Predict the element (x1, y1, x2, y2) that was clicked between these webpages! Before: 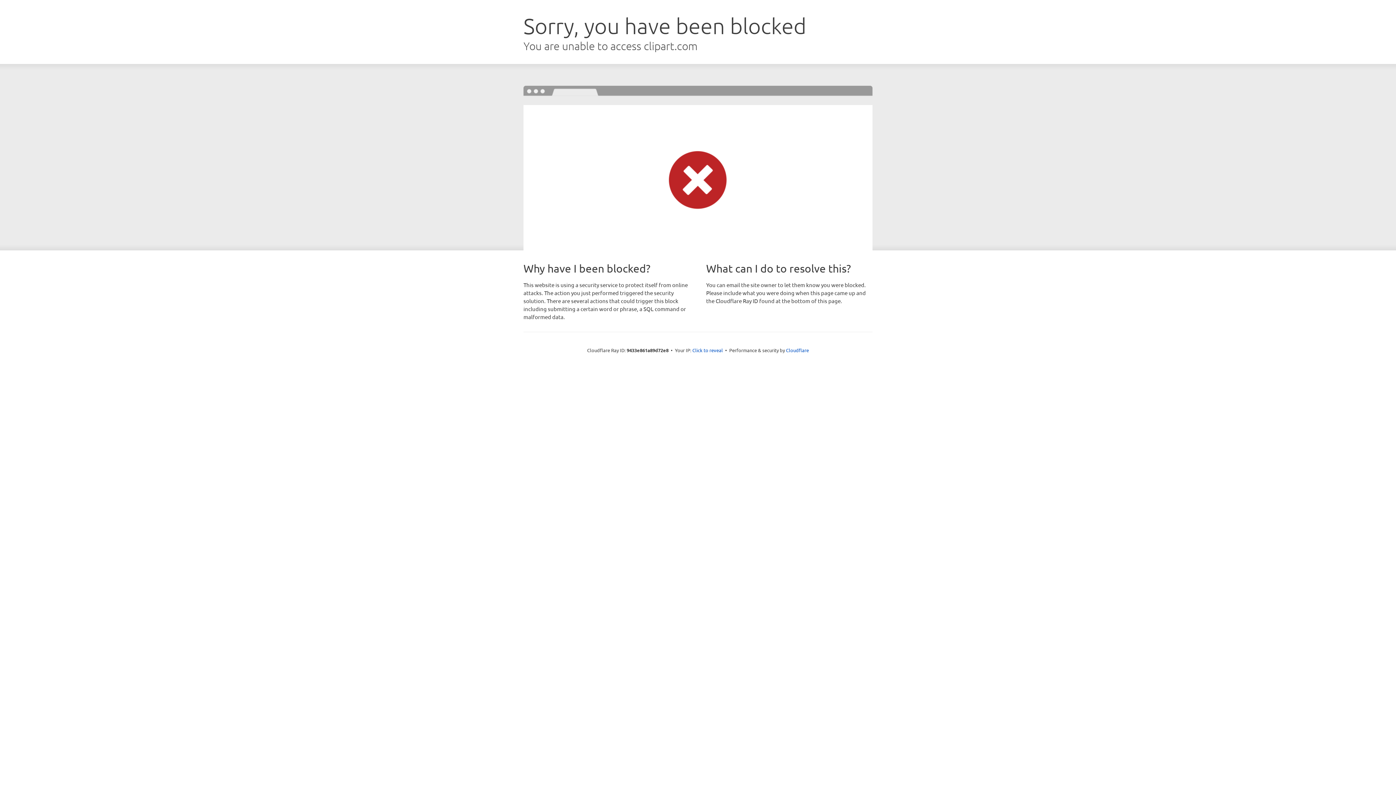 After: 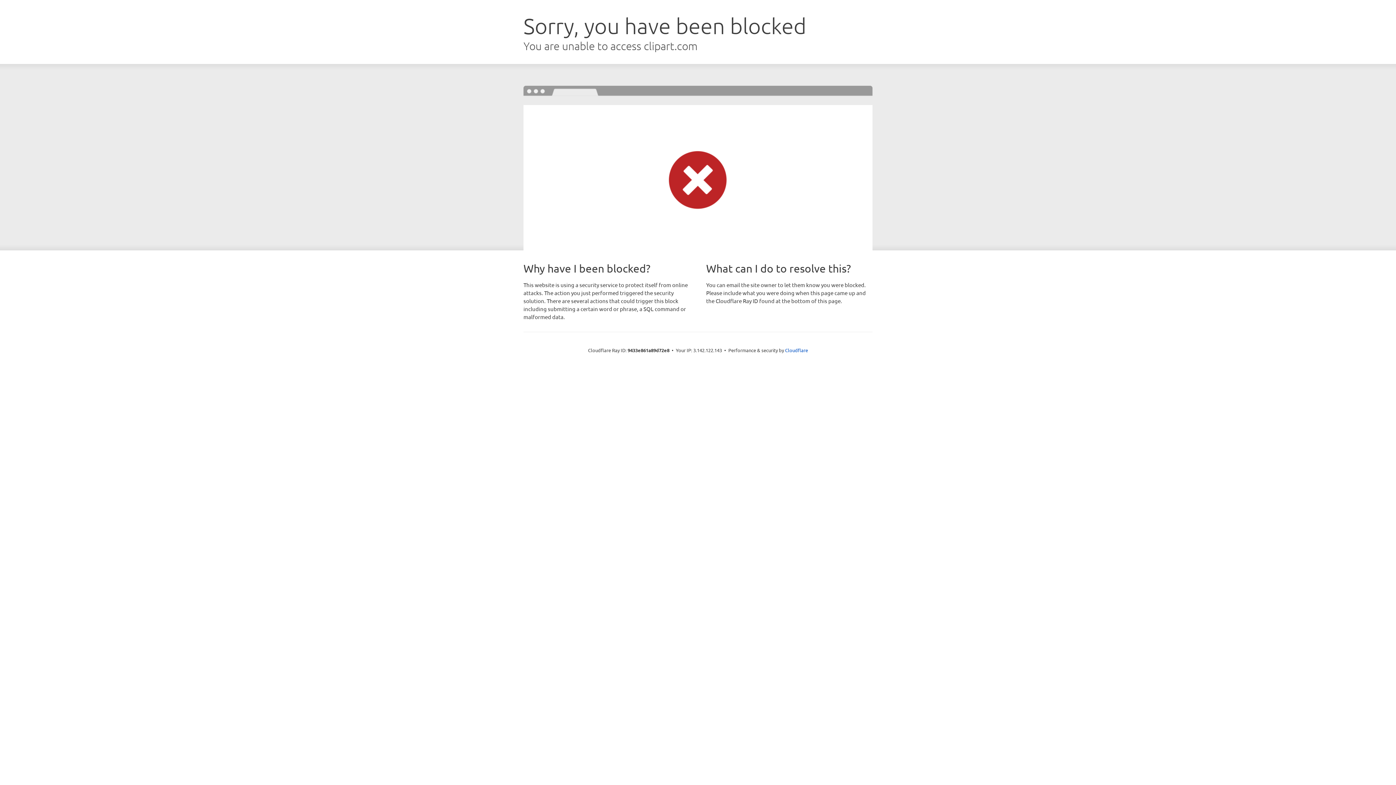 Action: label: Click to reveal bbox: (692, 346, 723, 353)